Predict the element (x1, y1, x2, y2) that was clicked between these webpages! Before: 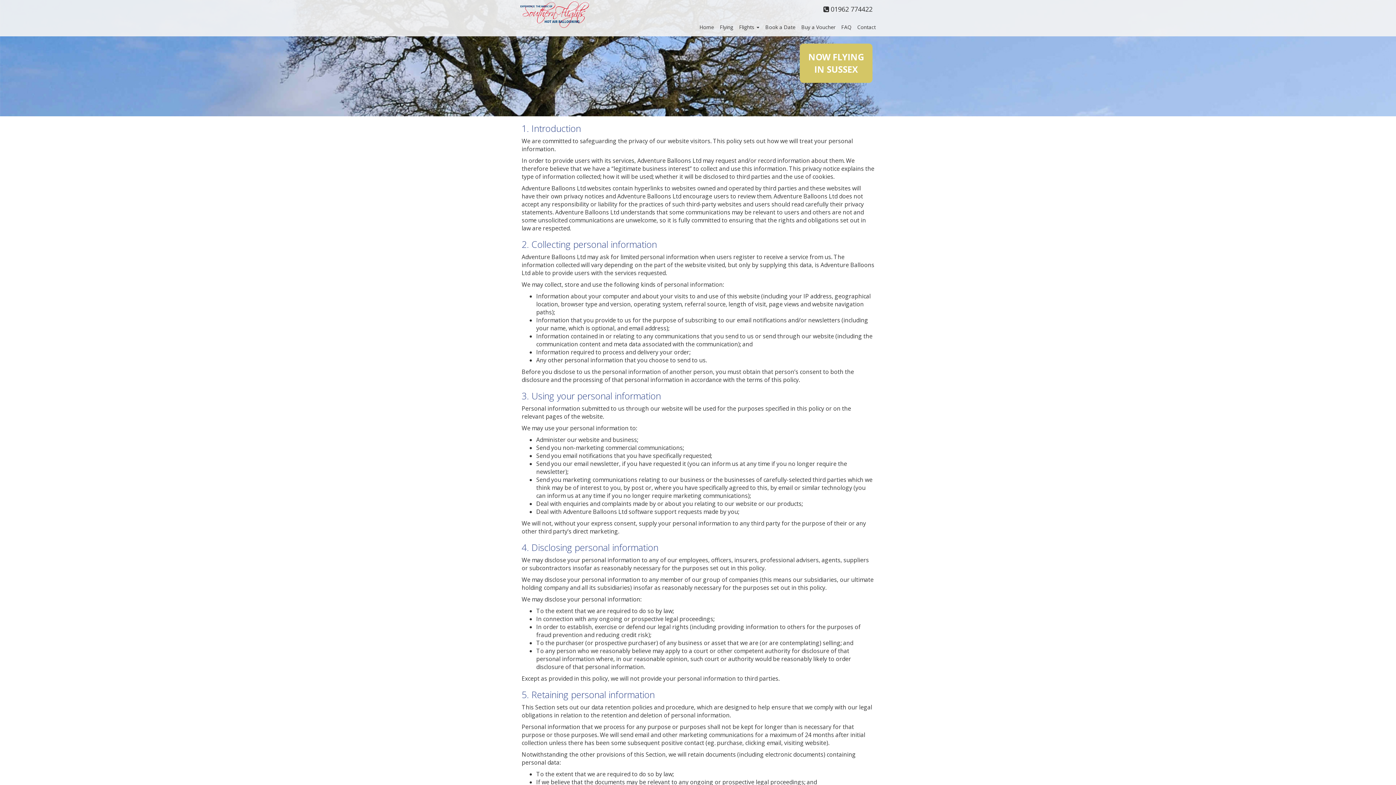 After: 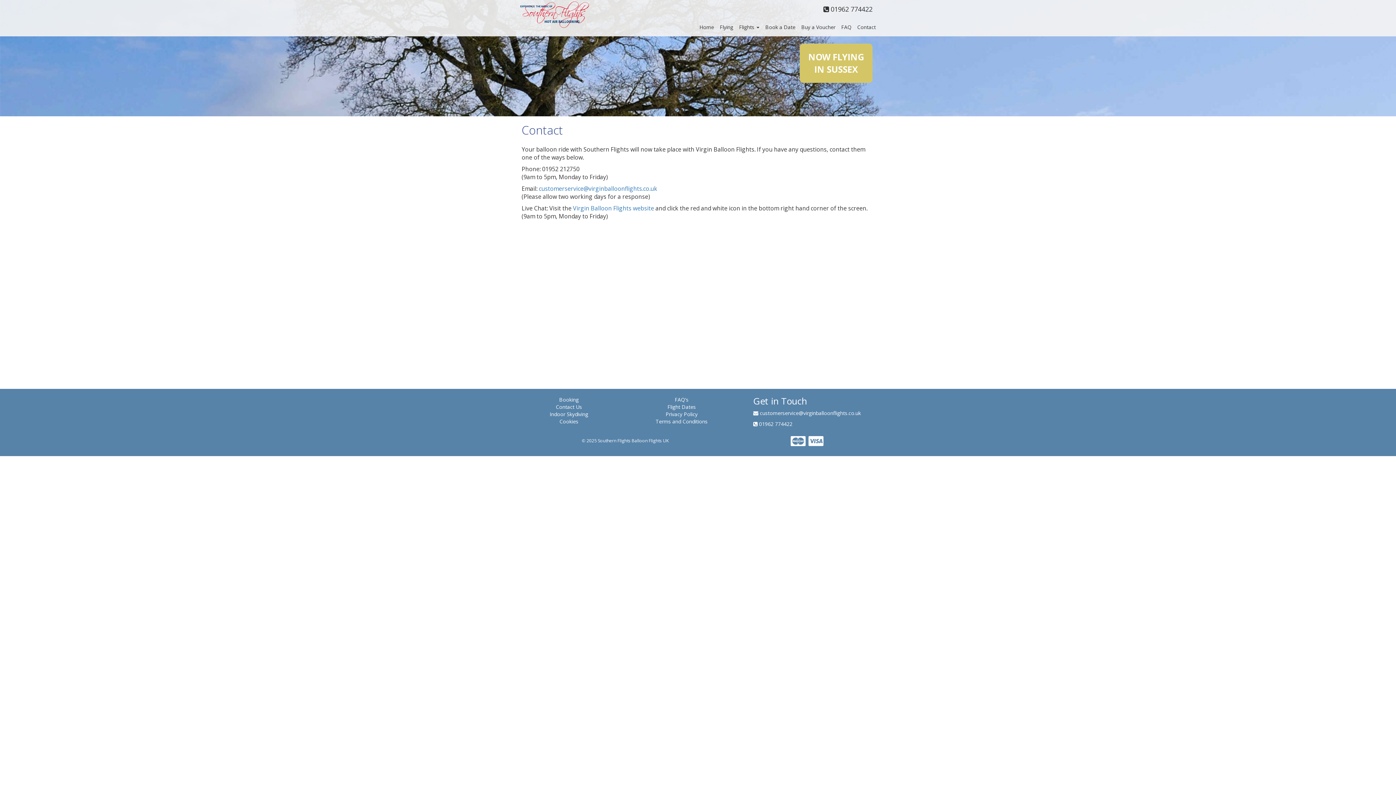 Action: label: Contact bbox: (854, 18, 878, 36)